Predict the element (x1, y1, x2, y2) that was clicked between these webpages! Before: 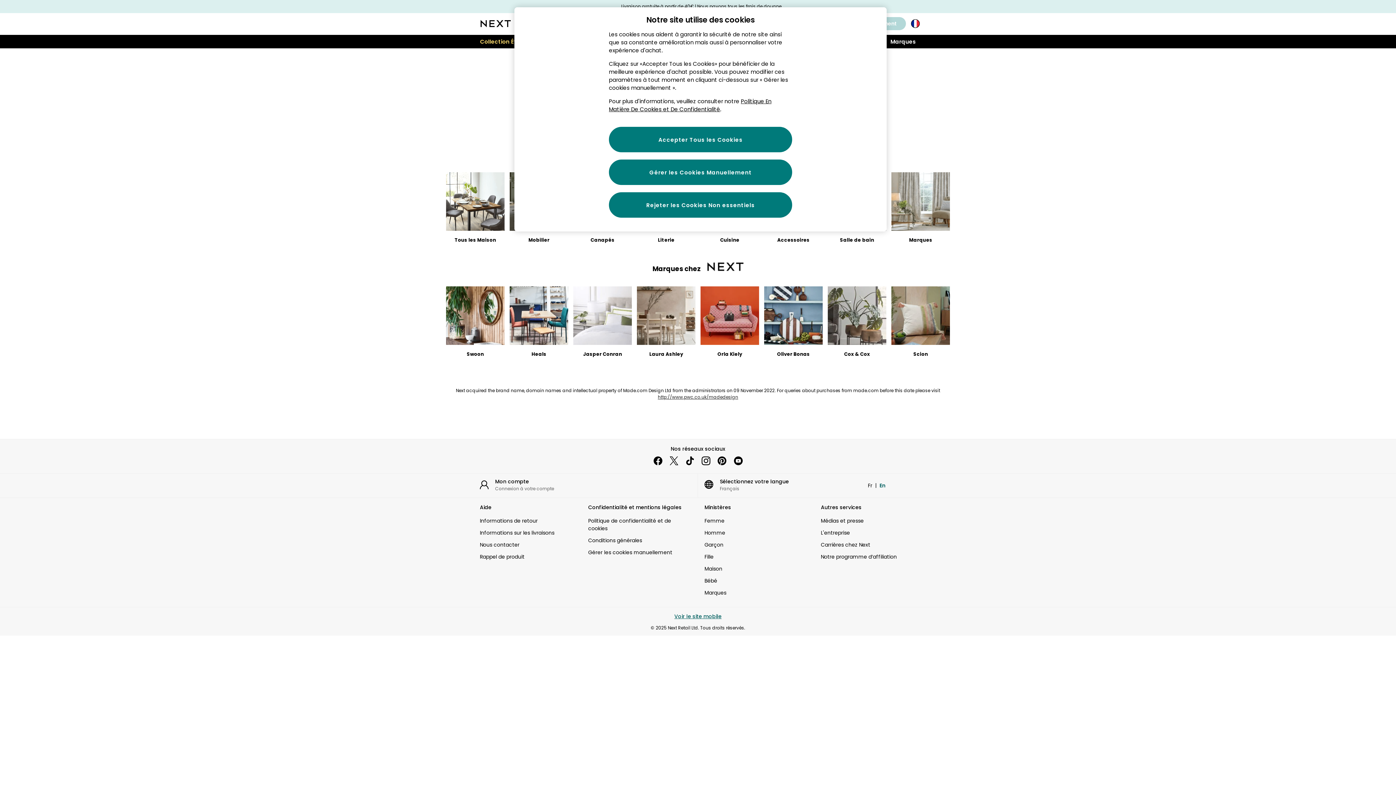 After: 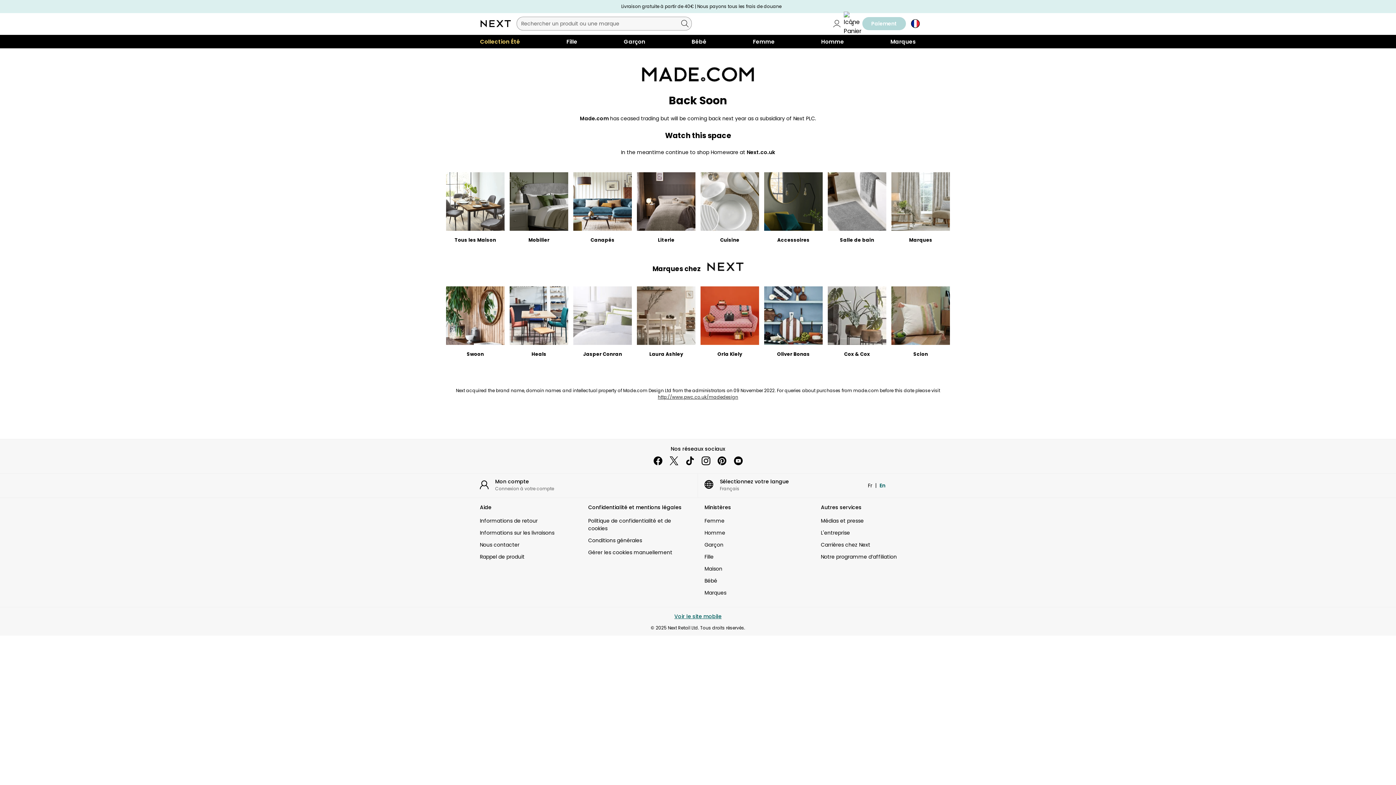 Action: label: facebook bbox: (650, 452, 666, 468)